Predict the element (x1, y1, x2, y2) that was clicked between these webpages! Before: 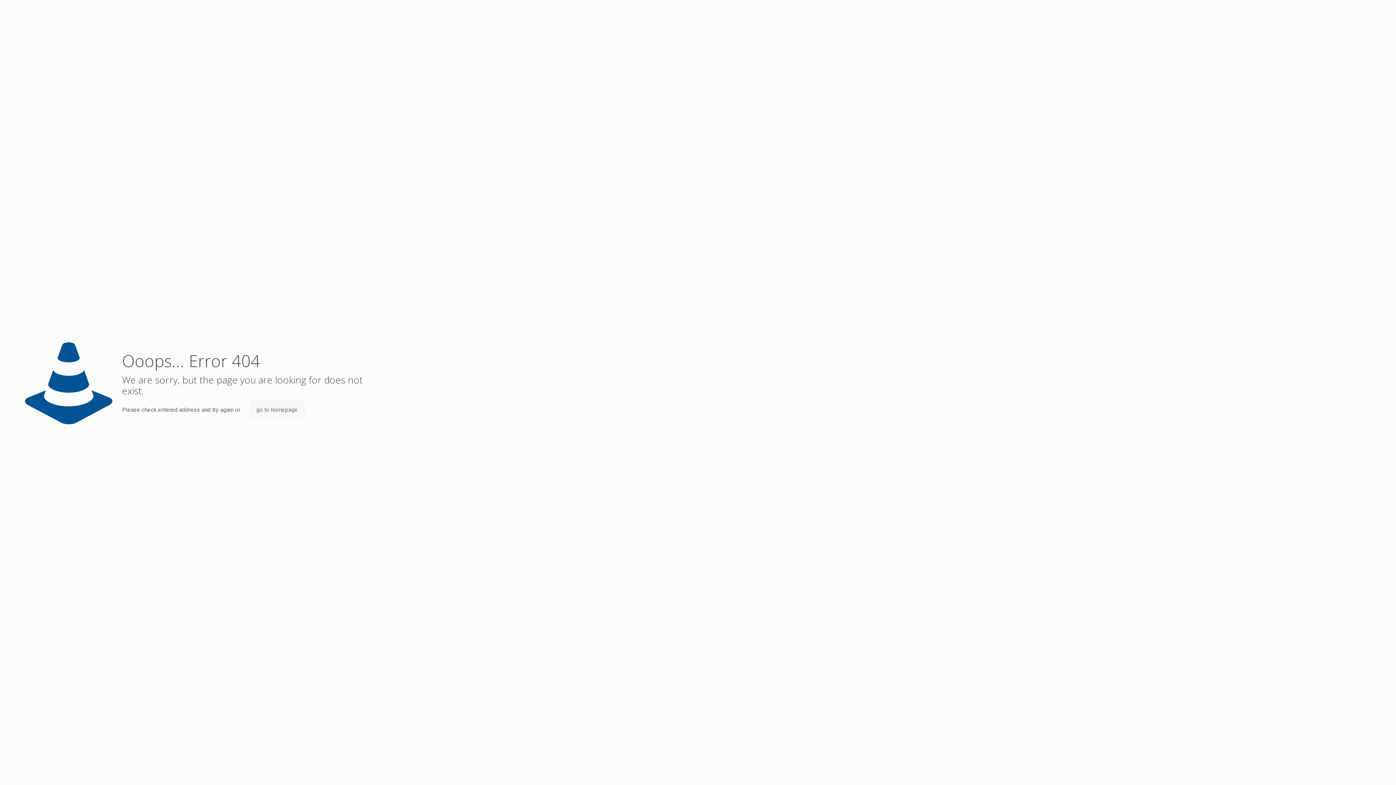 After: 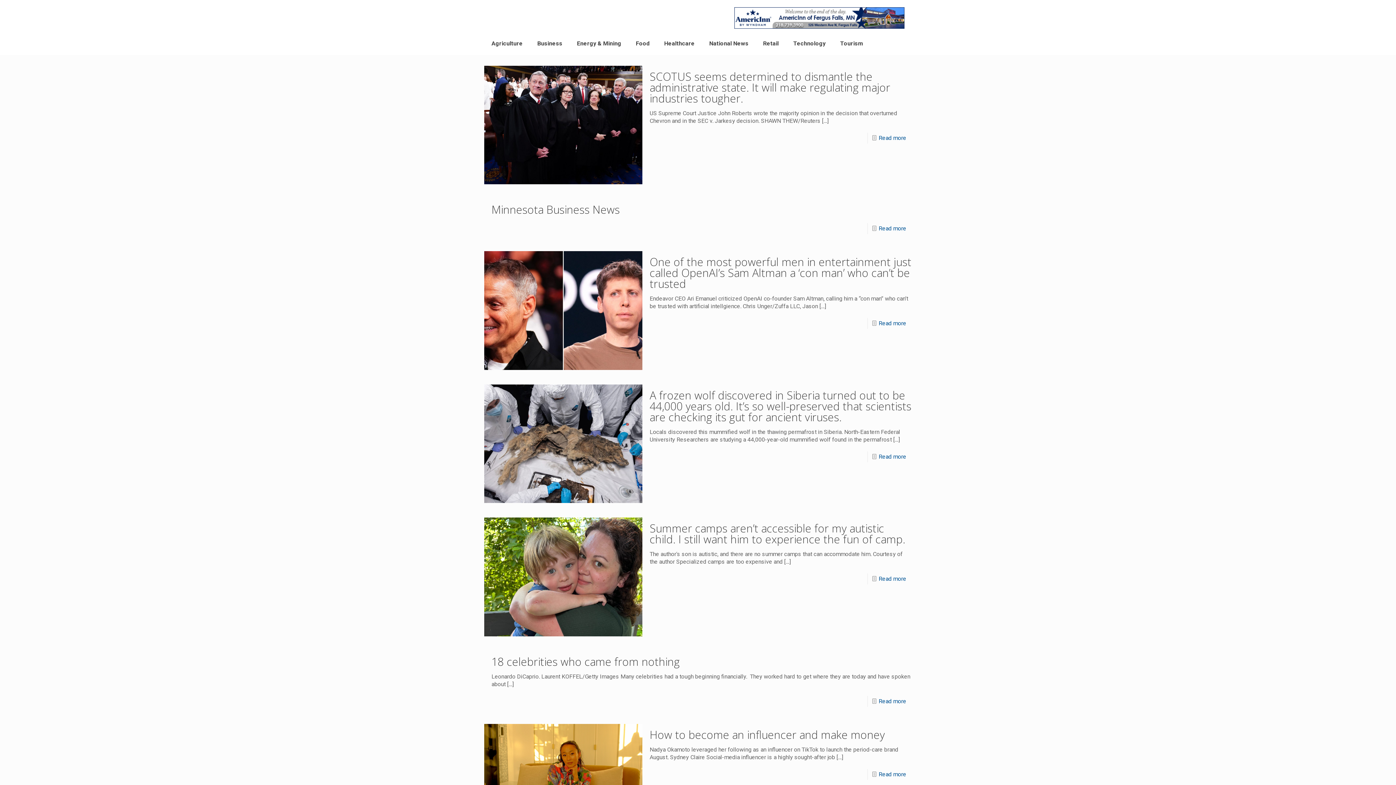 Action: label: go to homepage bbox: (248, 400, 304, 419)